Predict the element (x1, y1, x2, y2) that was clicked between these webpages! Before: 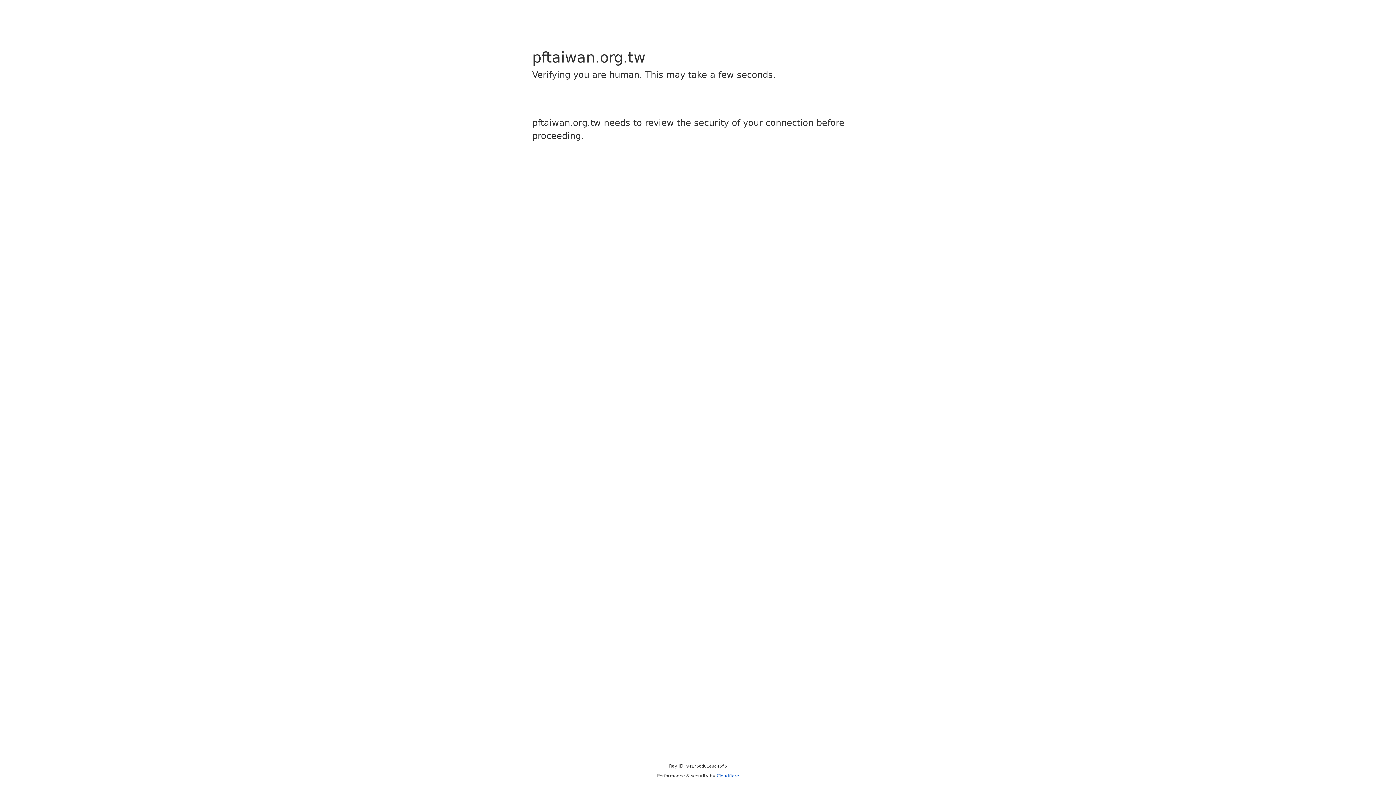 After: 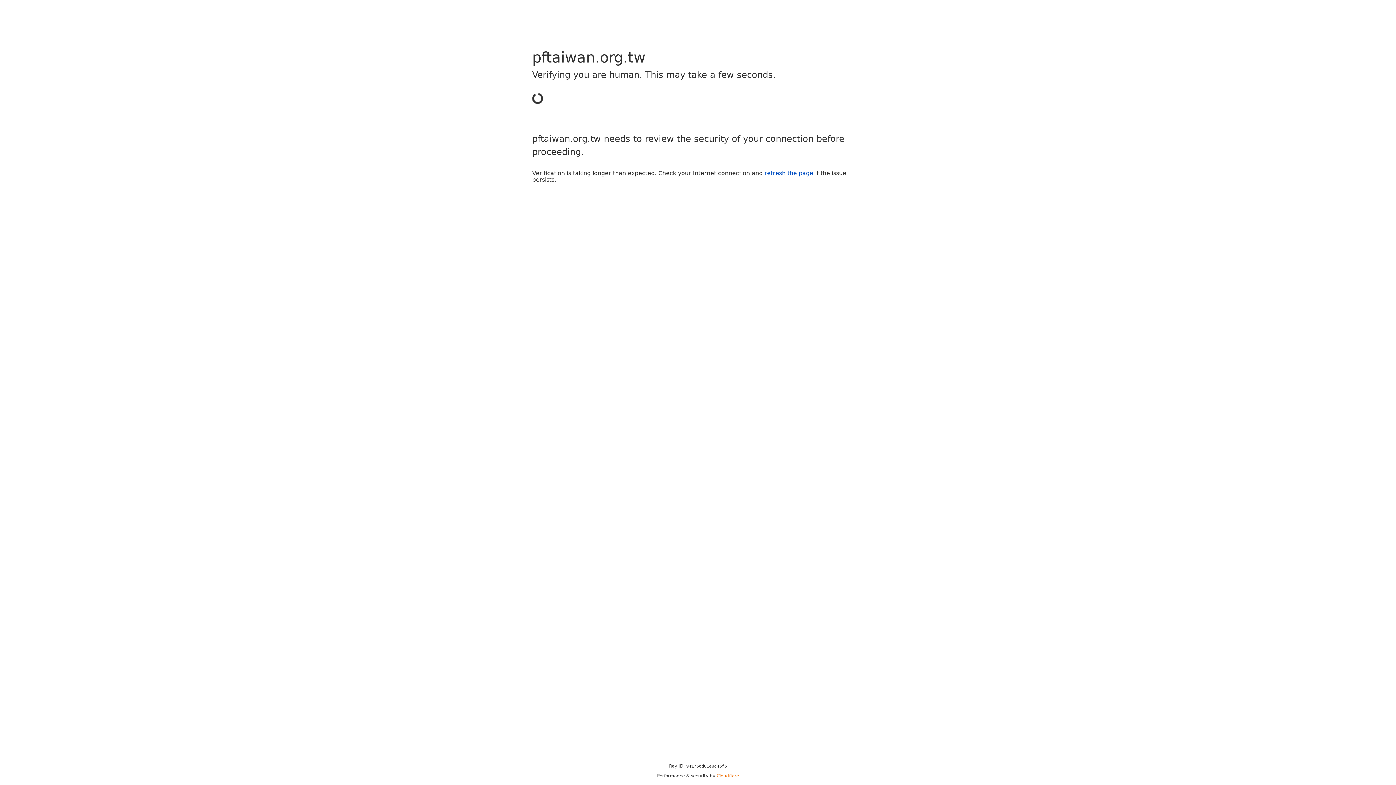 Action: label: Cloudflare bbox: (716, 773, 739, 778)